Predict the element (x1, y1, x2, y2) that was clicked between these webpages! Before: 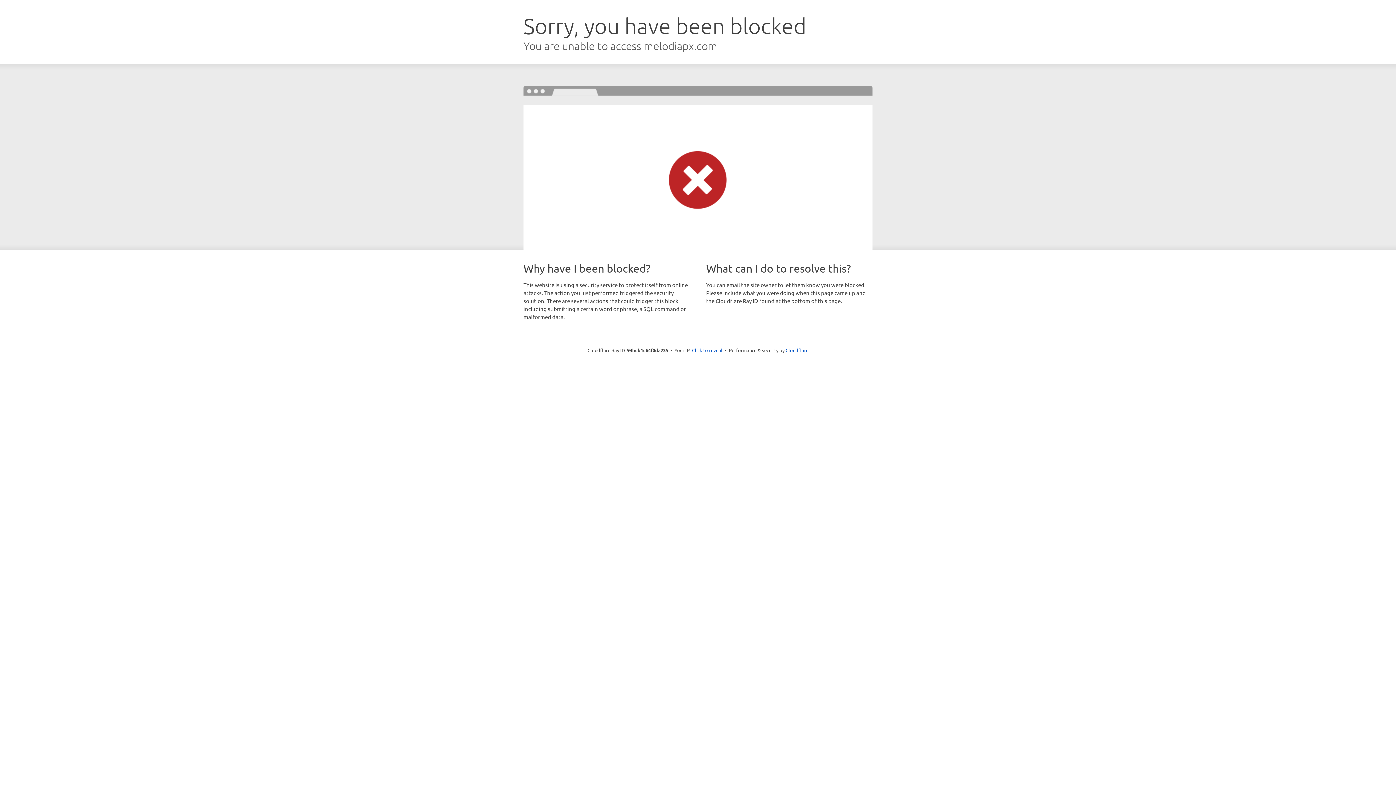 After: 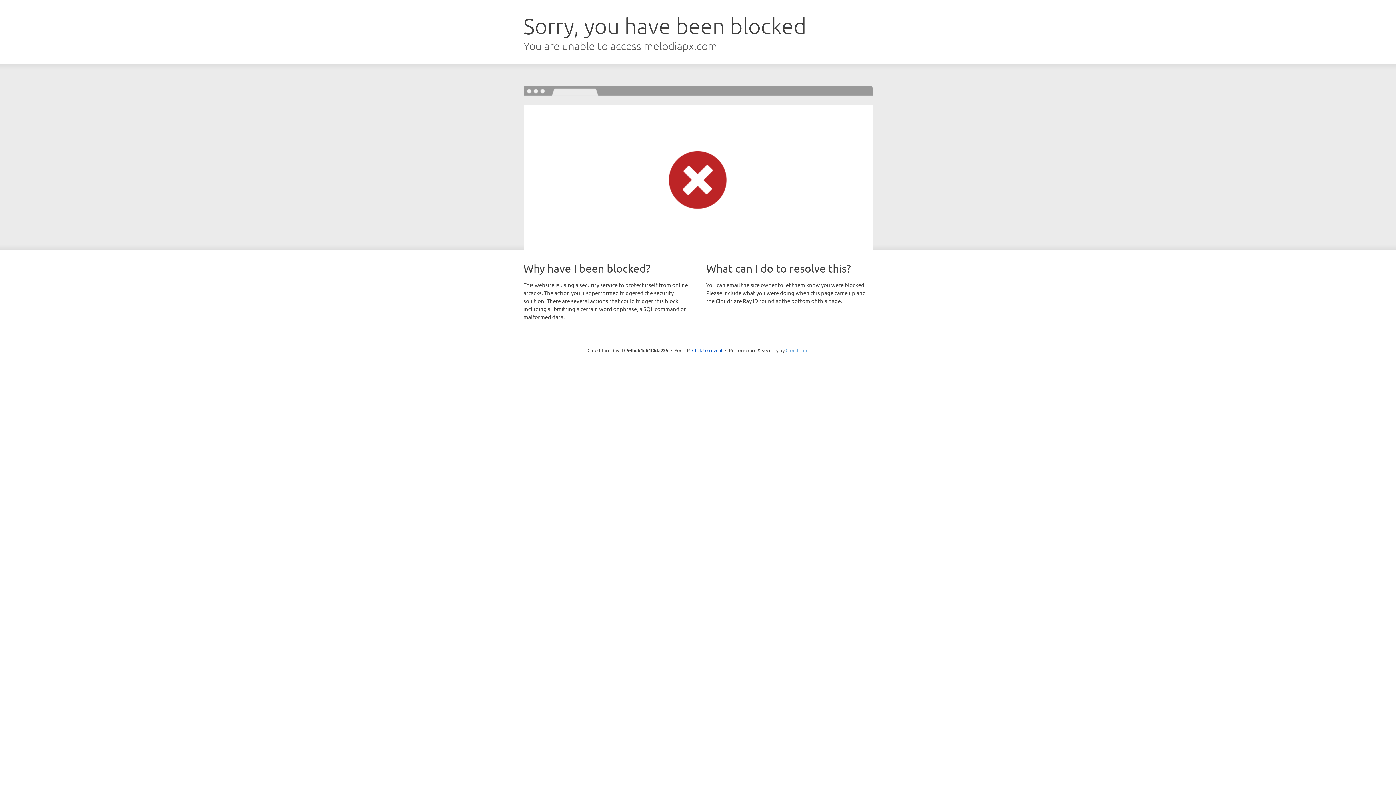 Action: label: Cloudflare bbox: (785, 347, 808, 353)